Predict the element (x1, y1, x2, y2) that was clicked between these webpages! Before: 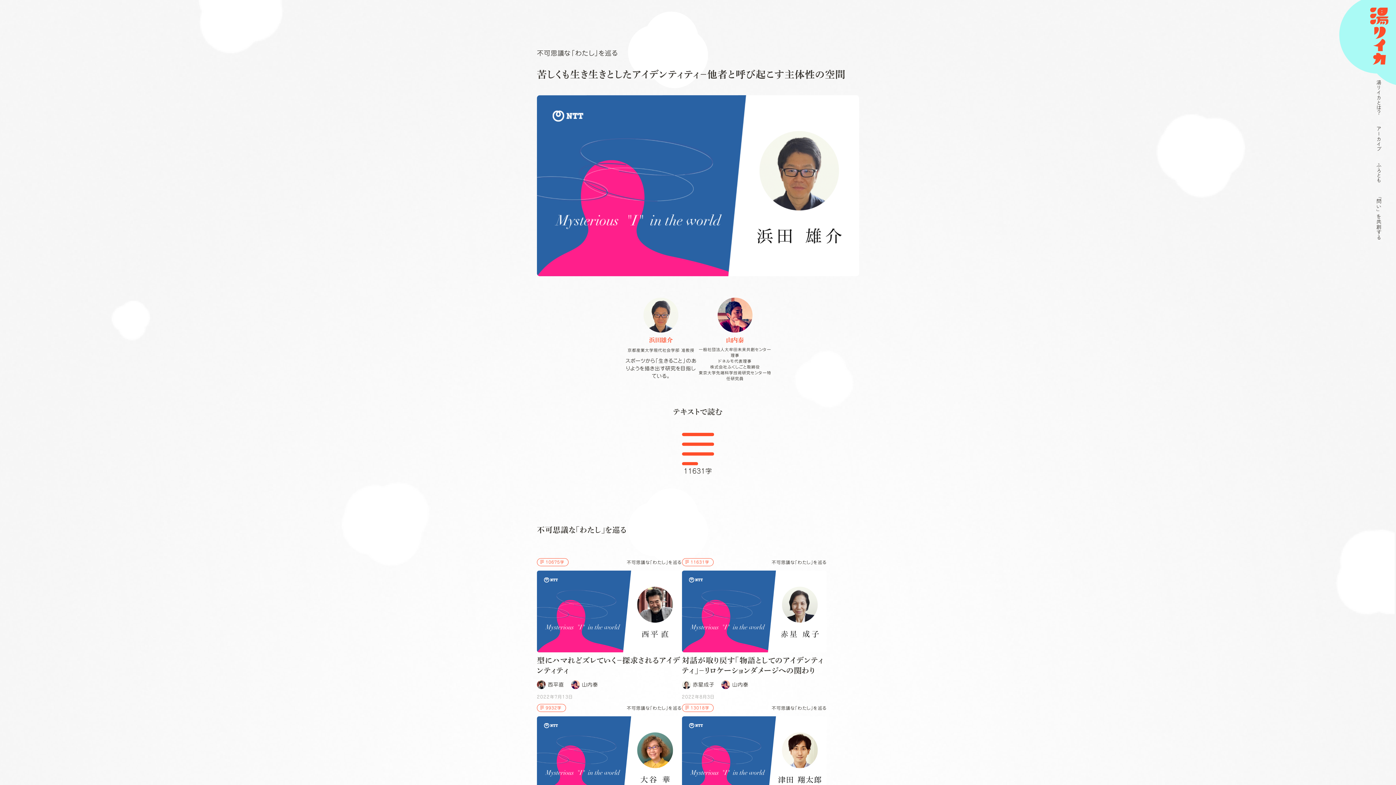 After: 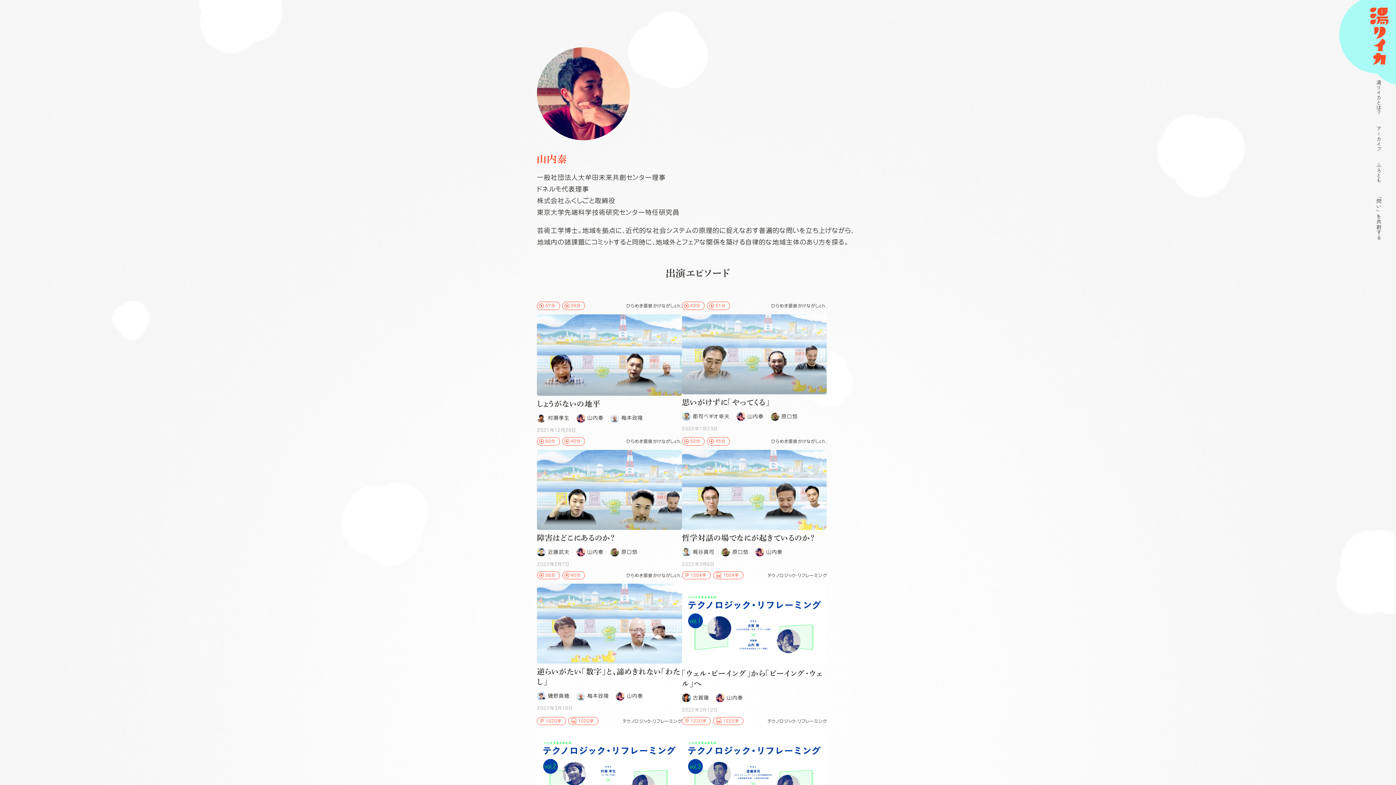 Action: label: 山内泰 bbox: (721, 680, 748, 690)